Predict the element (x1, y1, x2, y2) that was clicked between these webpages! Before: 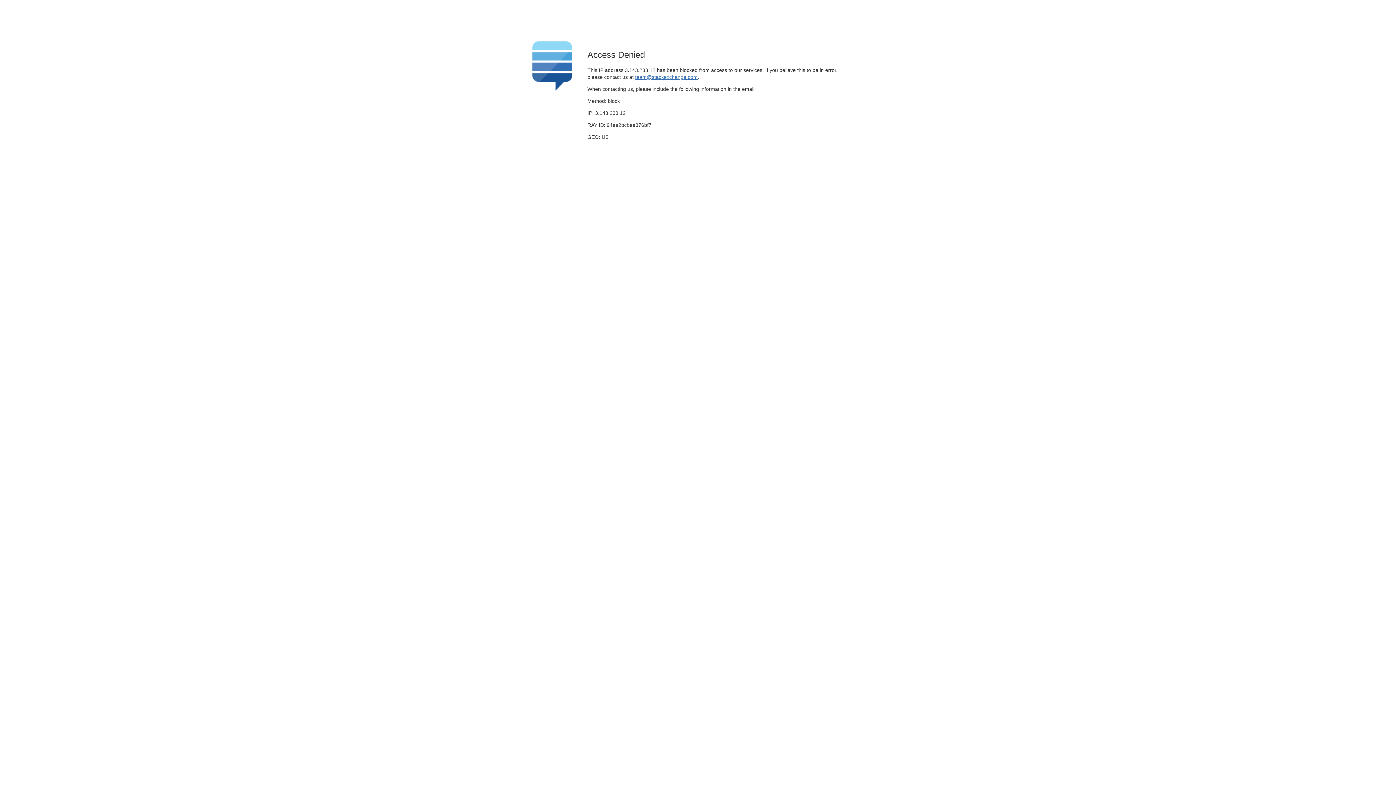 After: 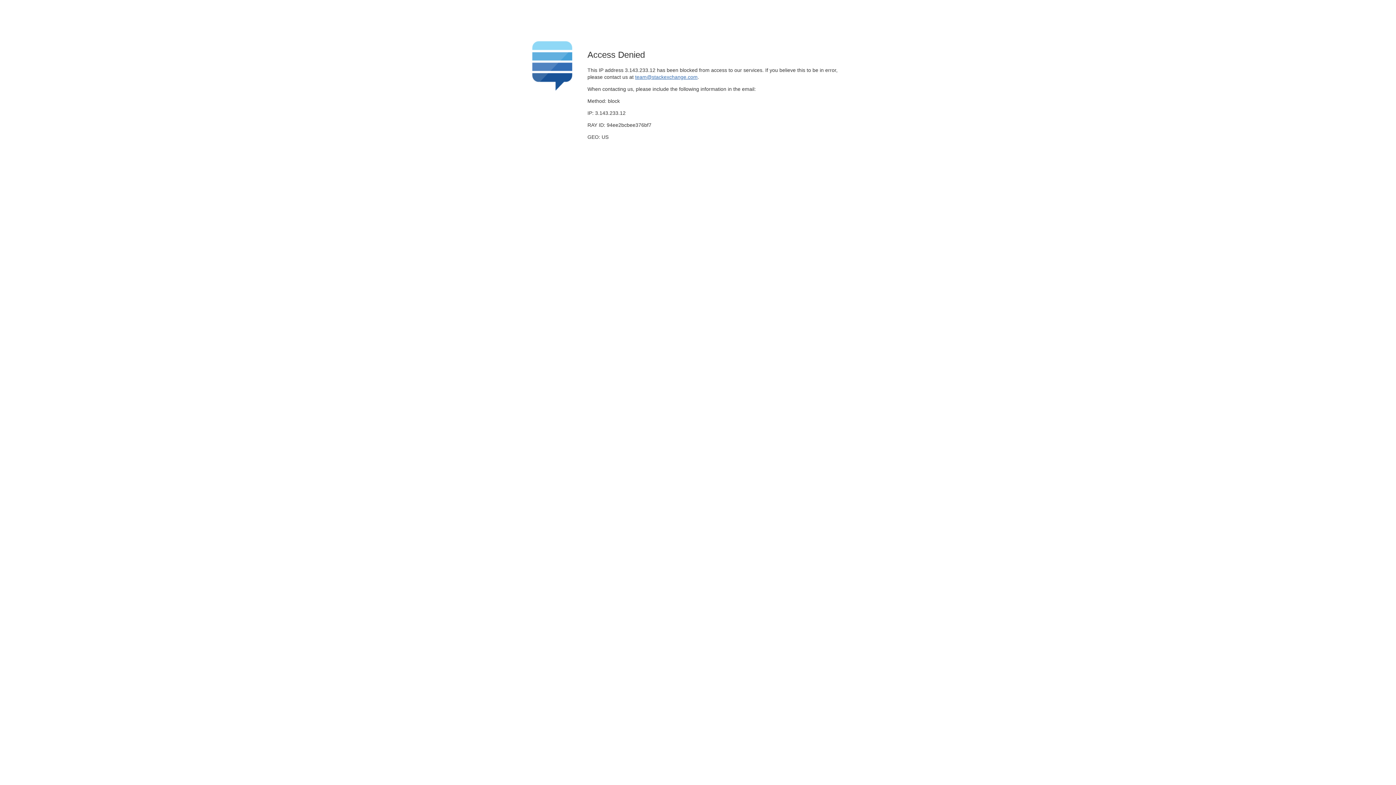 Action: label: team@stackexchange.com bbox: (635, 74, 697, 79)